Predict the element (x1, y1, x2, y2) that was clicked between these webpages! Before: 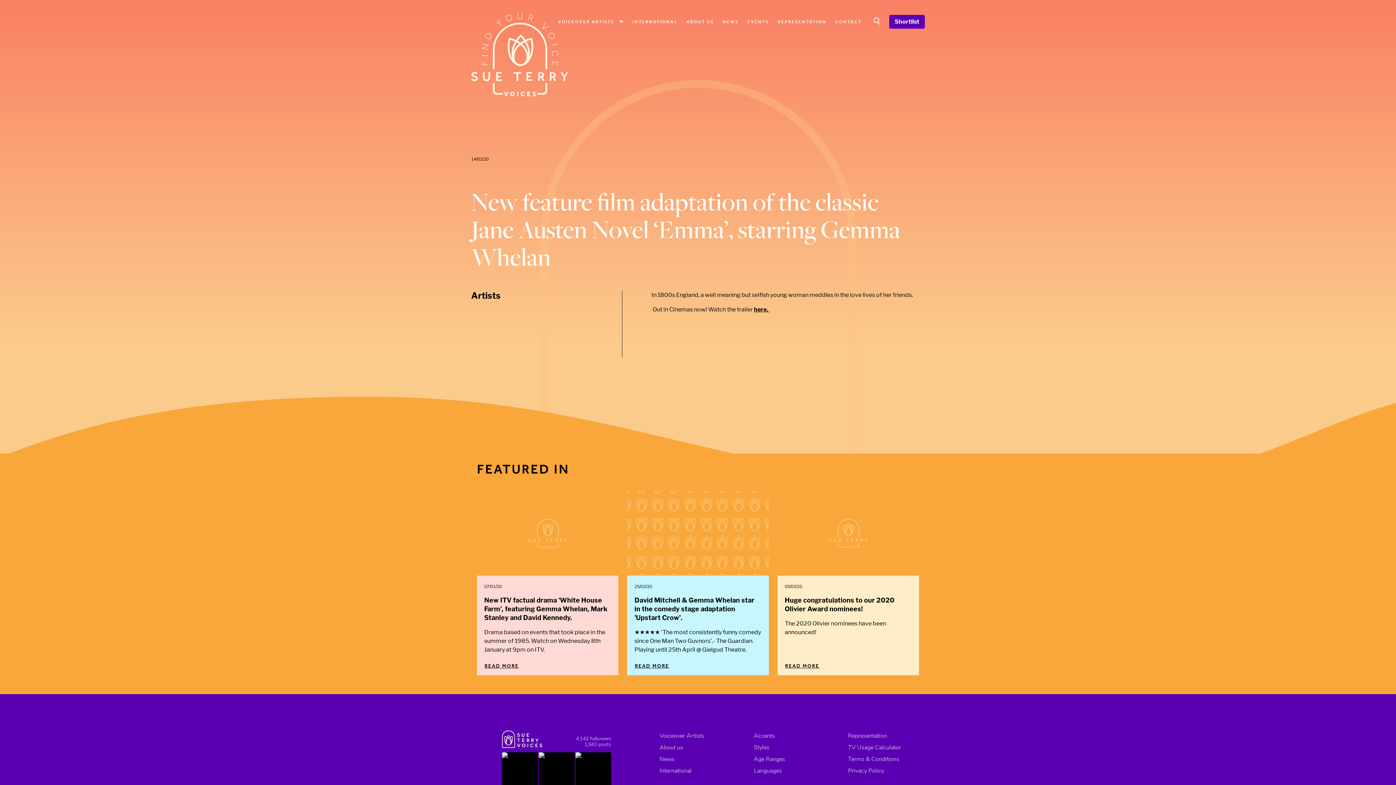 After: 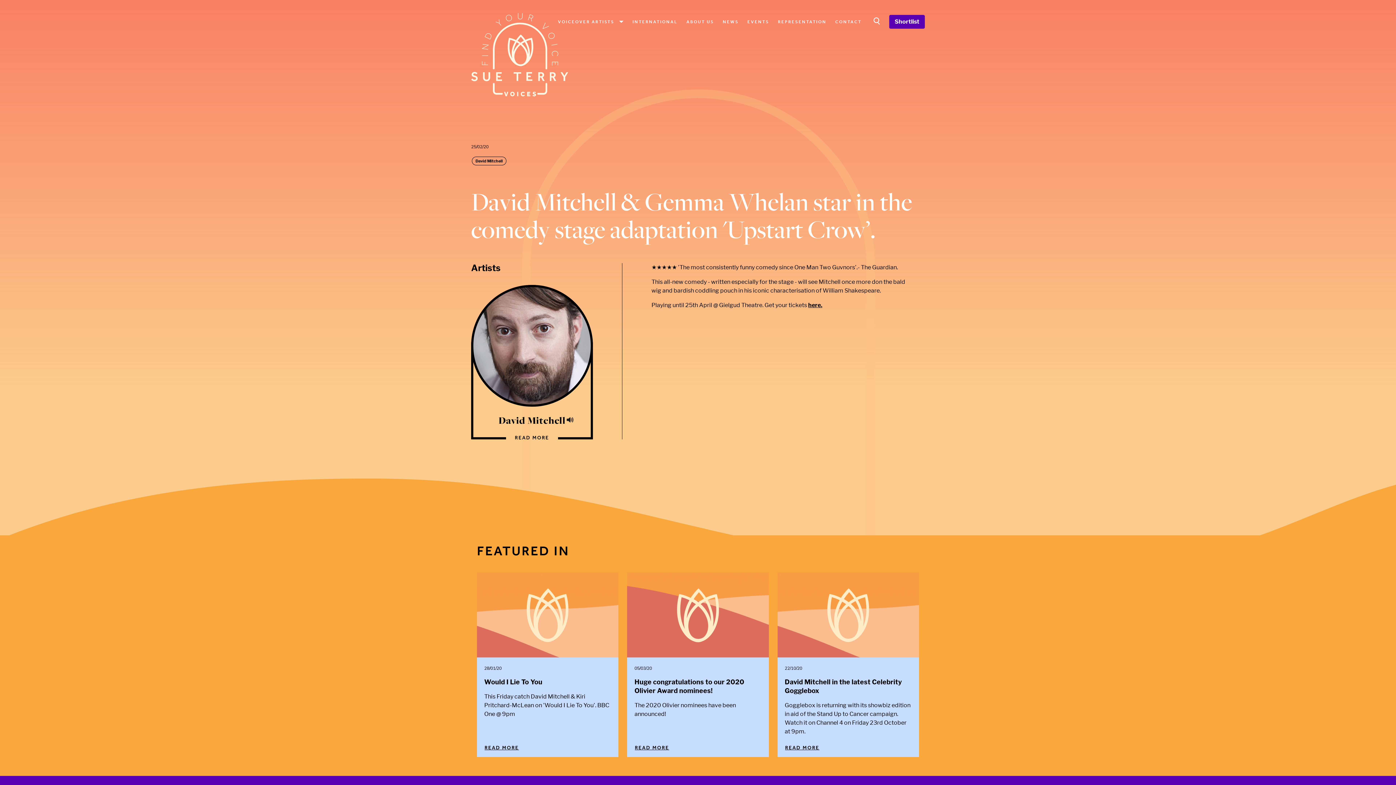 Action: label: David Mitchell & Gemma Whelan star in the comedy stage adaptation 'Upstart Crow’. bbox: (627, 490, 768, 575)